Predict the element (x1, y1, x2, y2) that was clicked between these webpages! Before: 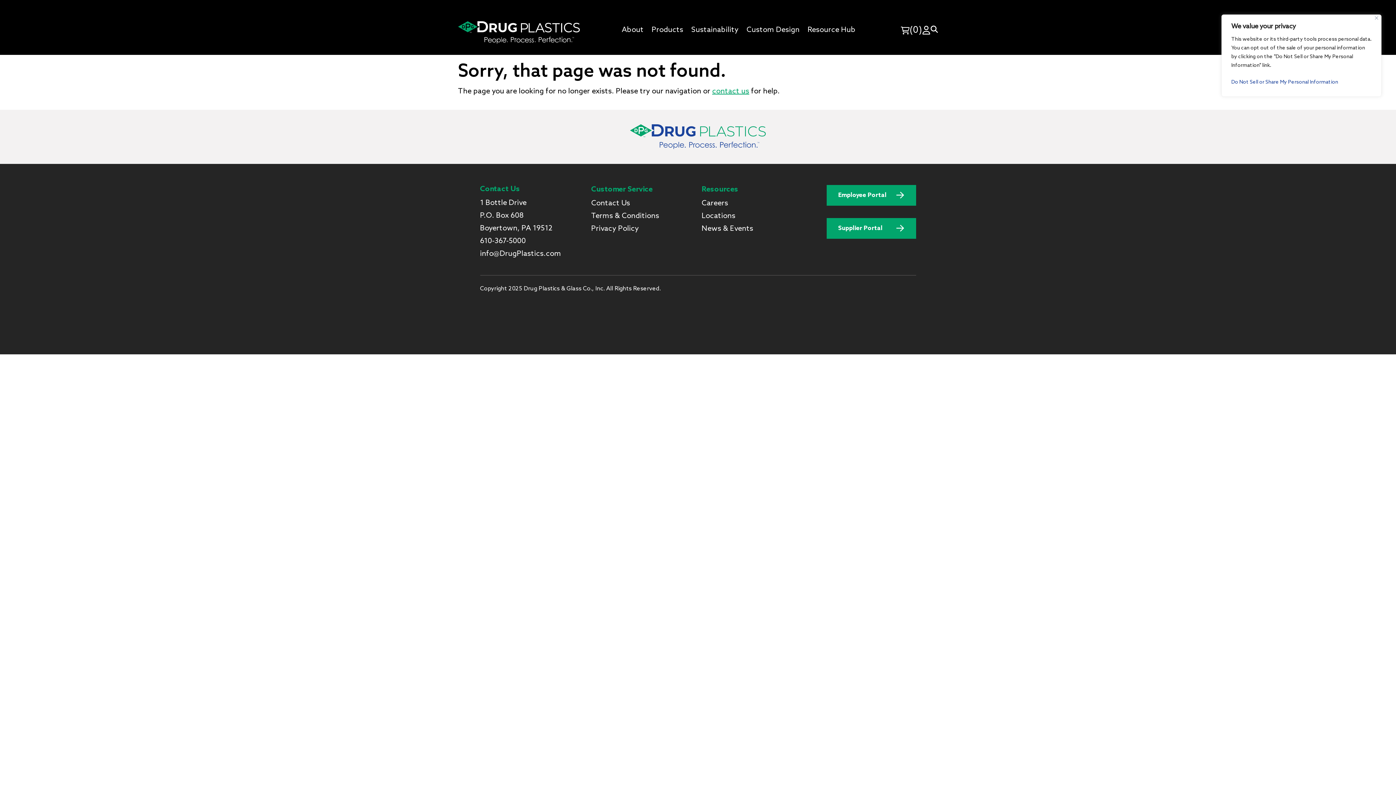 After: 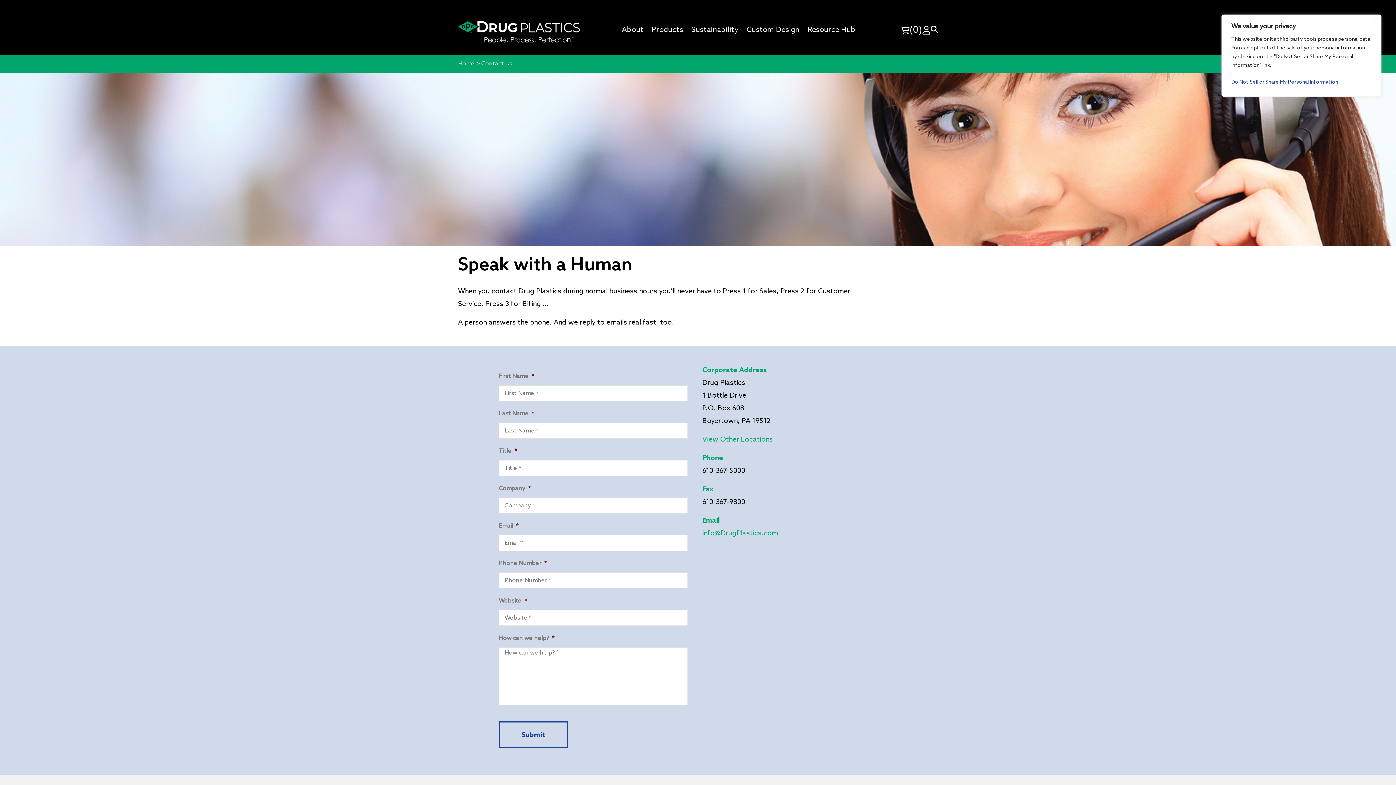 Action: label: contact us bbox: (712, 87, 749, 95)